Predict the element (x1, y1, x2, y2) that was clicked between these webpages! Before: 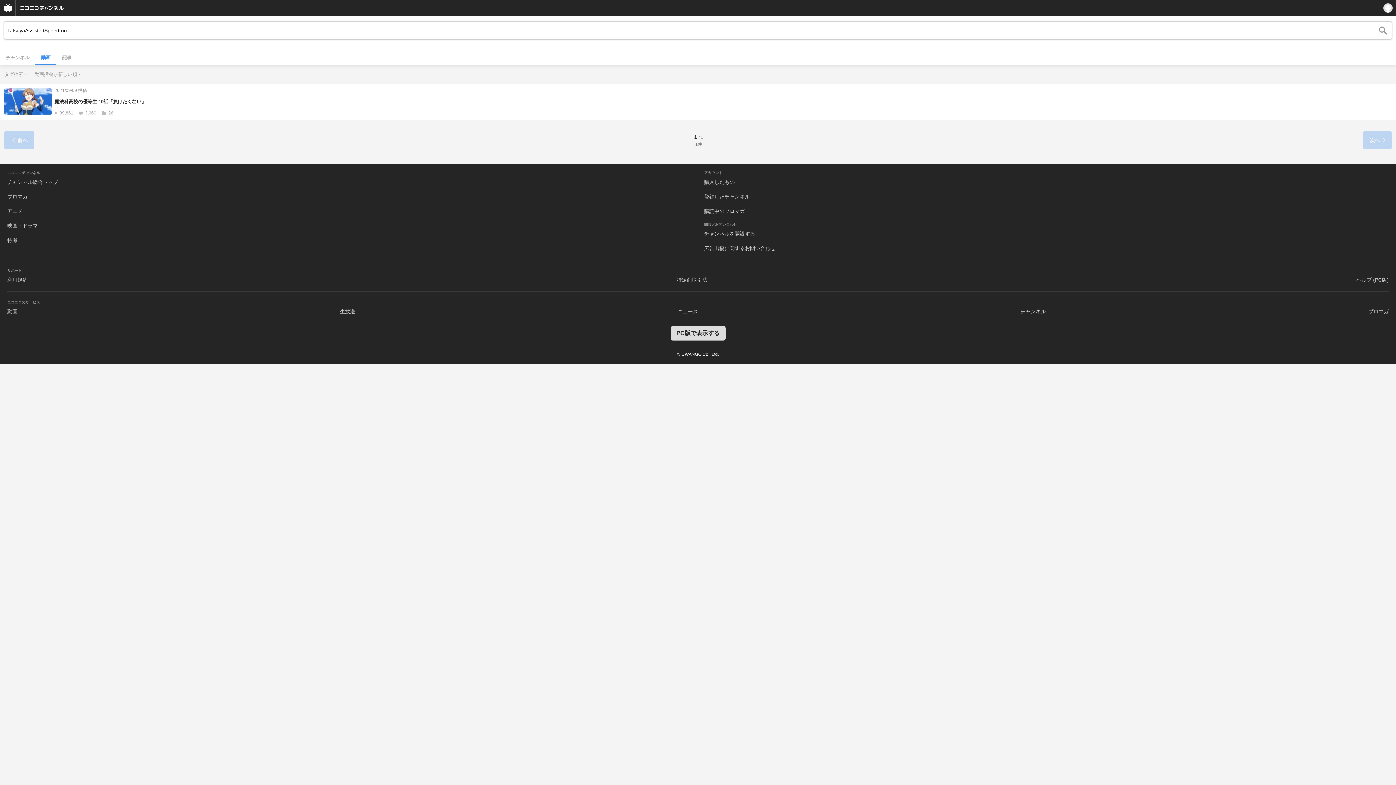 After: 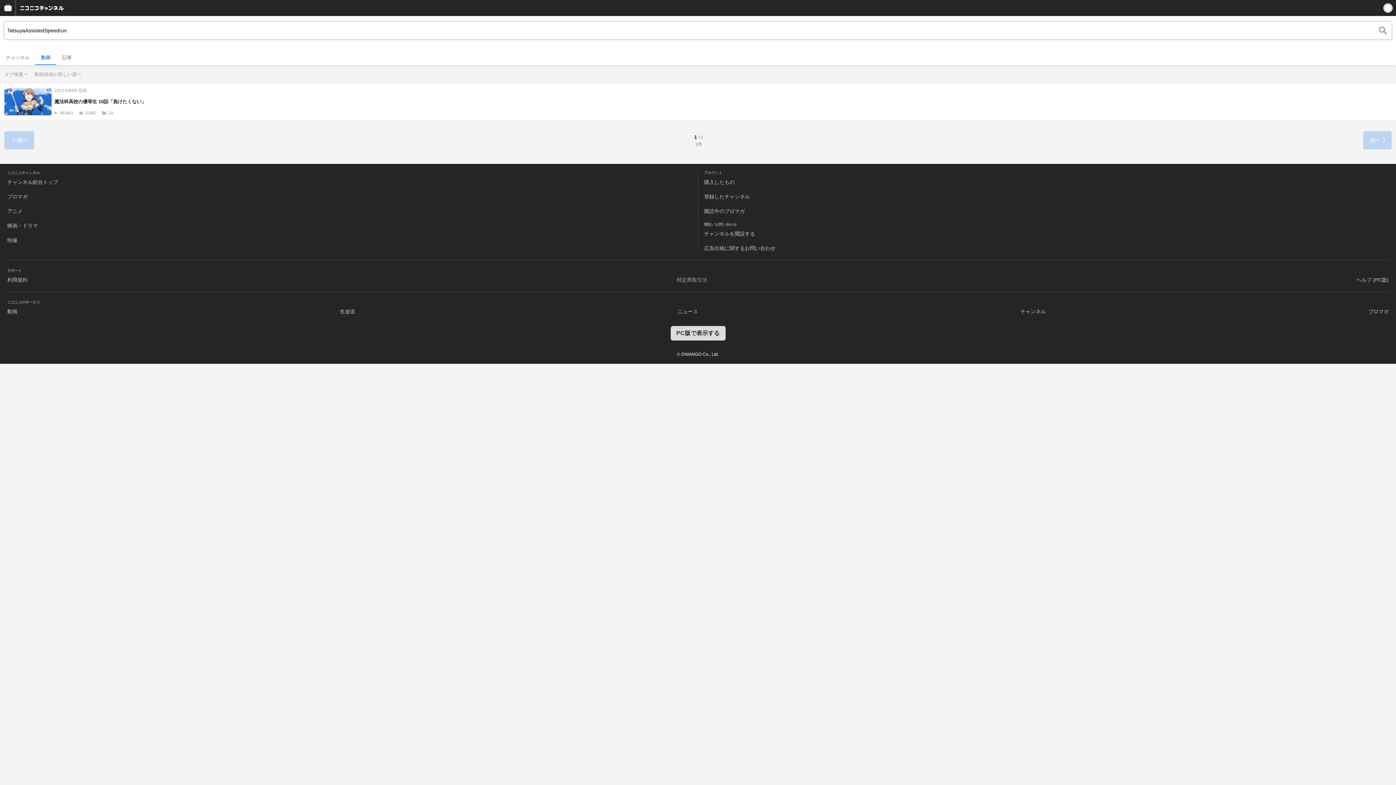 Action: bbox: (676, 277, 707, 282) label: 特定商取引法